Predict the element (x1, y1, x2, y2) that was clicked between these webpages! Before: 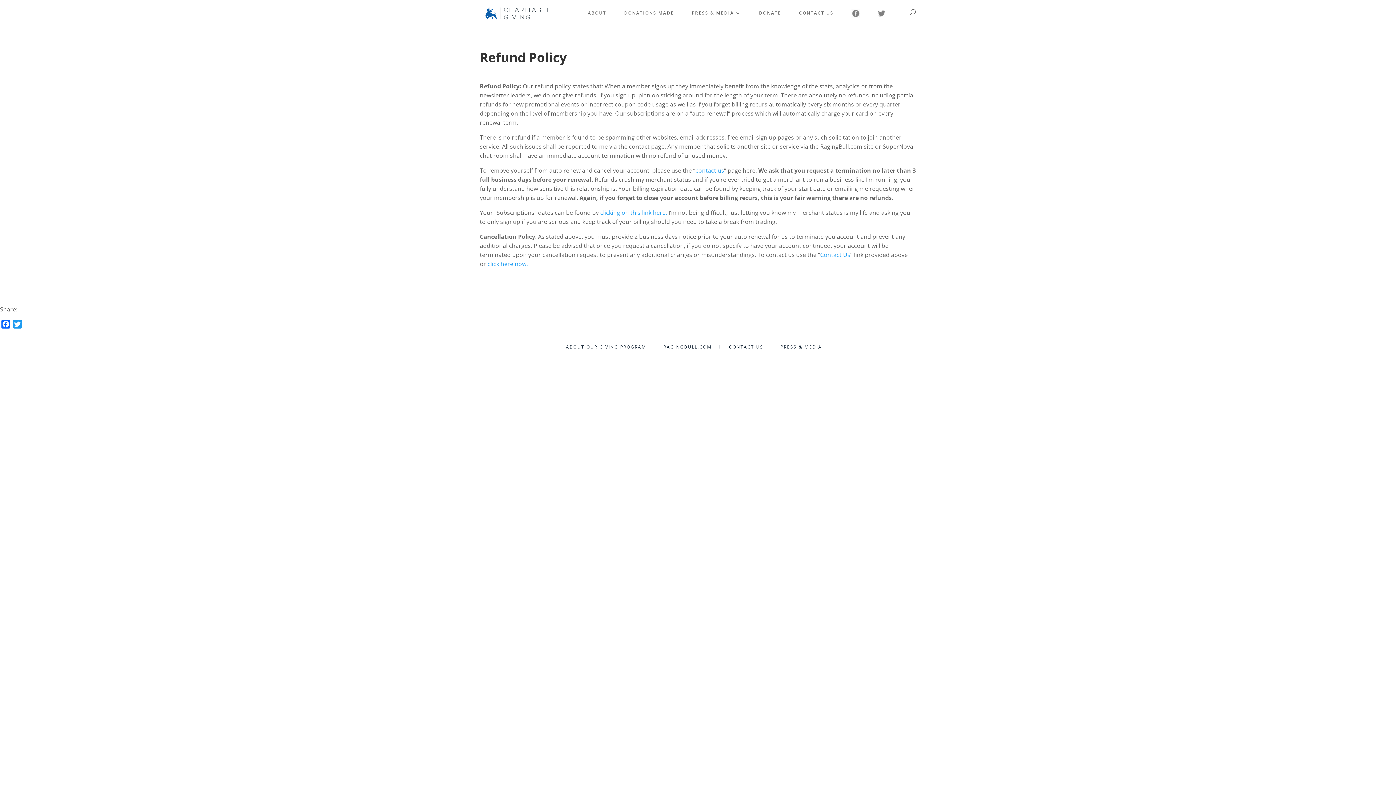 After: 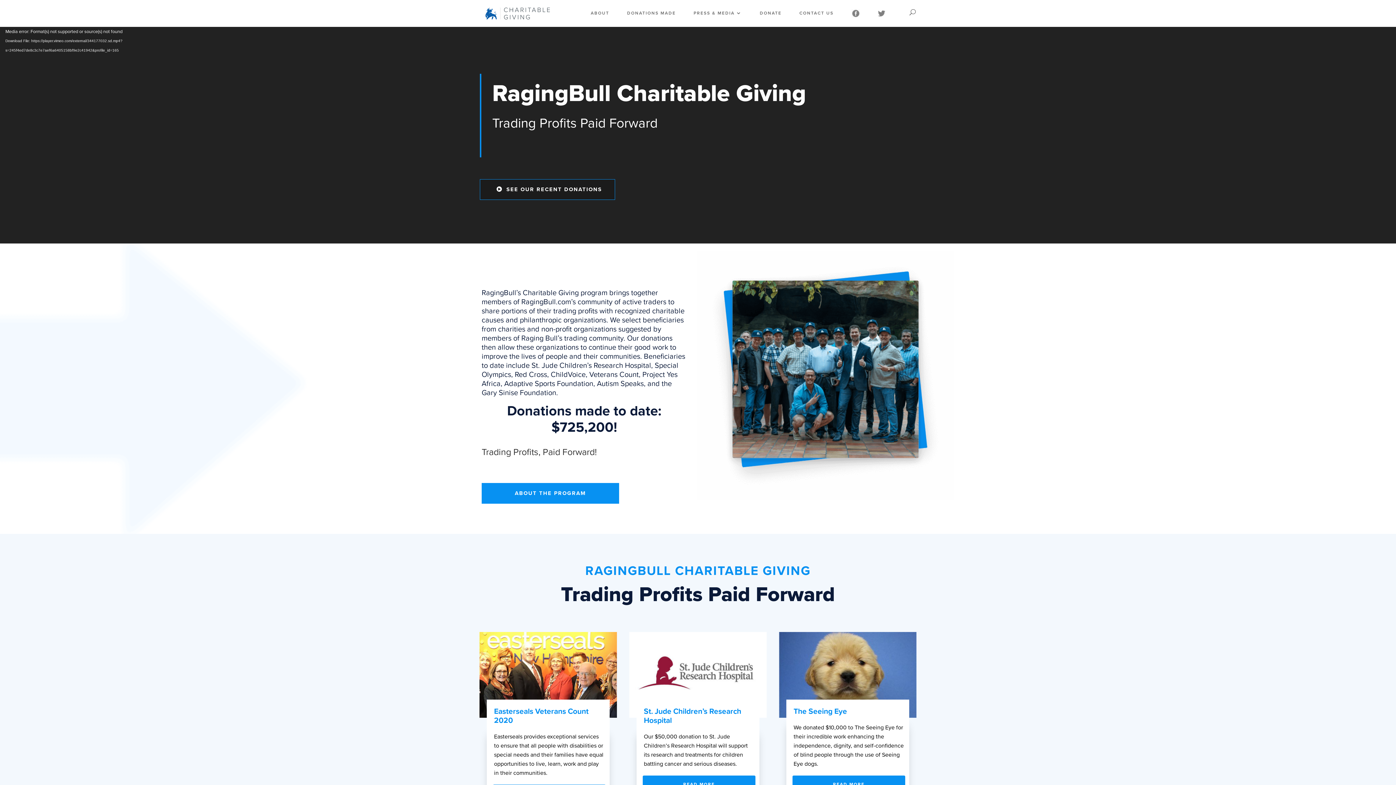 Action: bbox: (481, 8, 554, 16)